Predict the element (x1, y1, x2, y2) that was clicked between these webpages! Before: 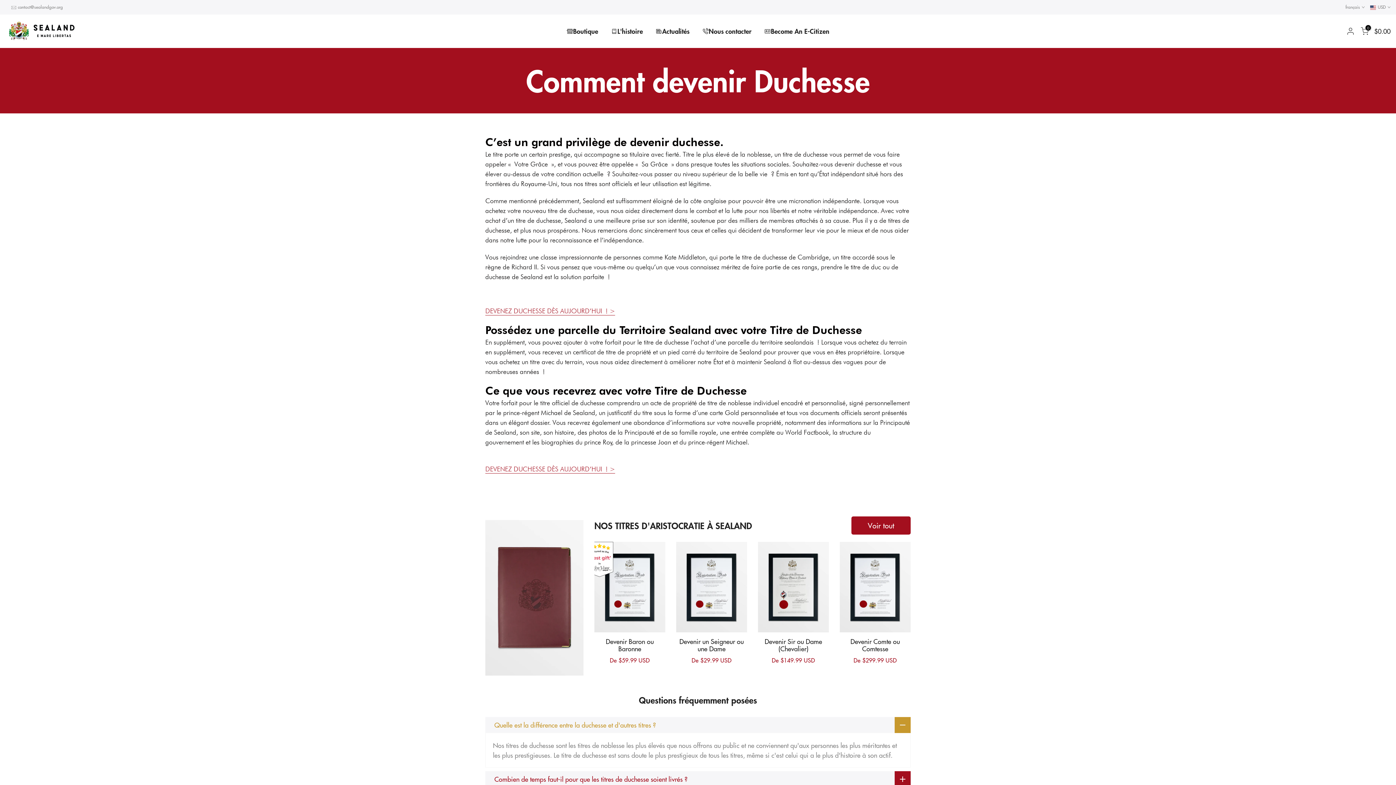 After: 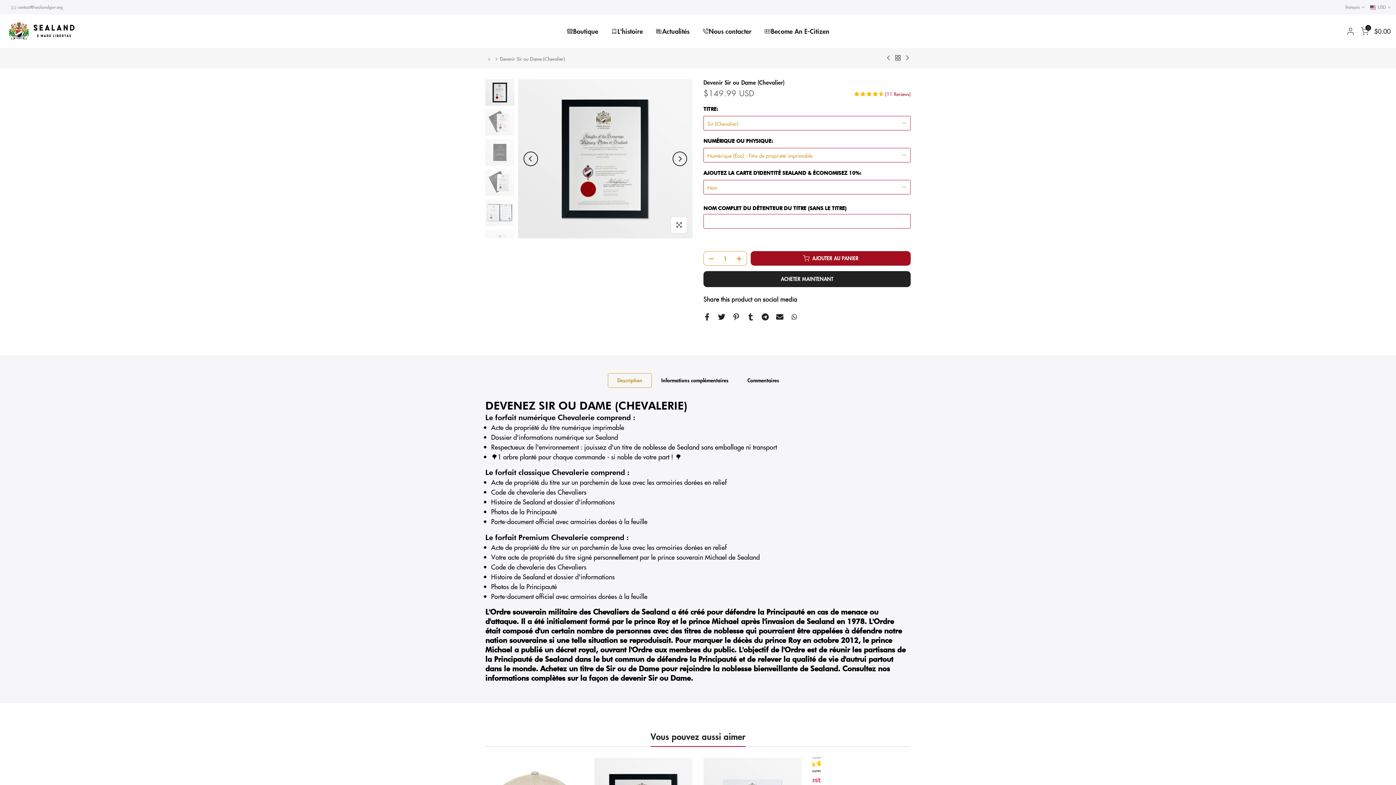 Action: bbox: (758, 542, 829, 632)